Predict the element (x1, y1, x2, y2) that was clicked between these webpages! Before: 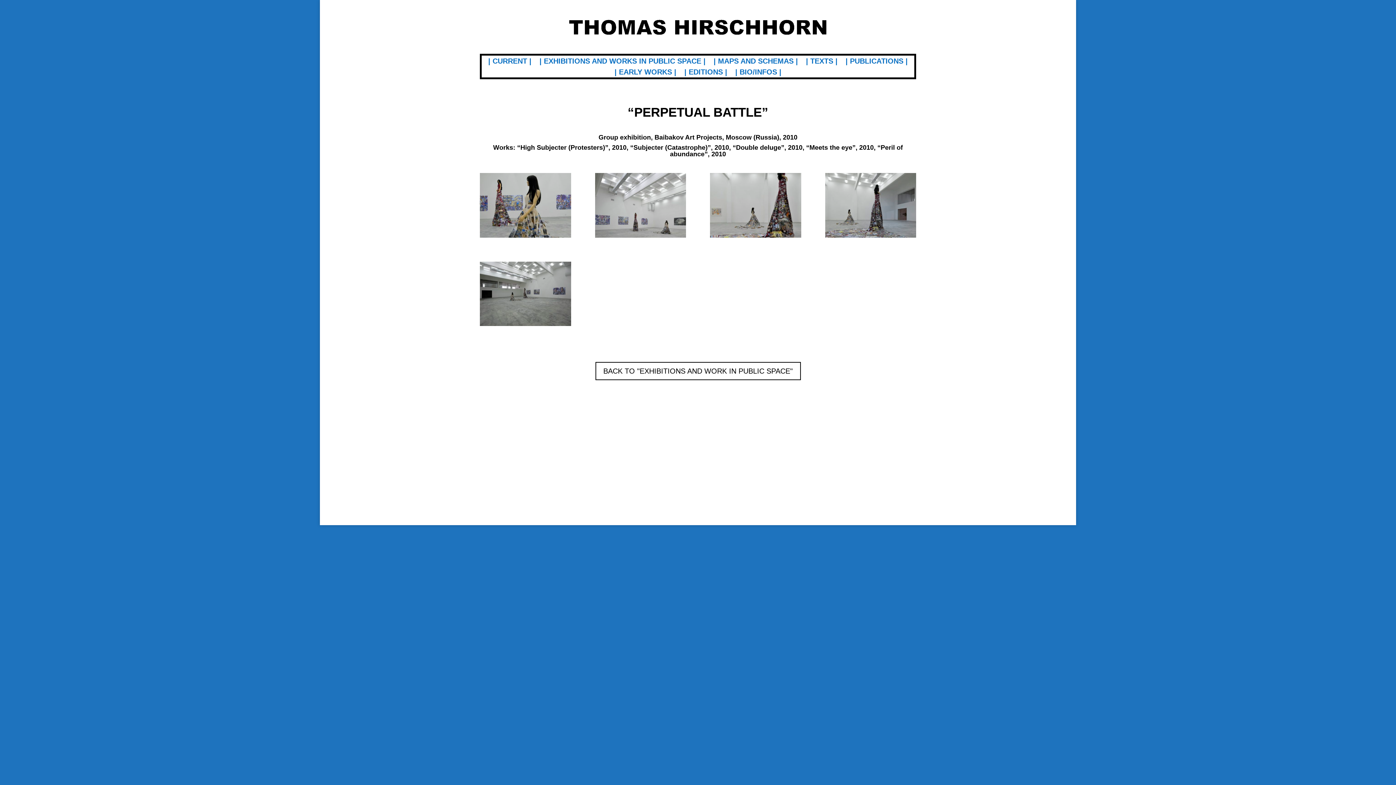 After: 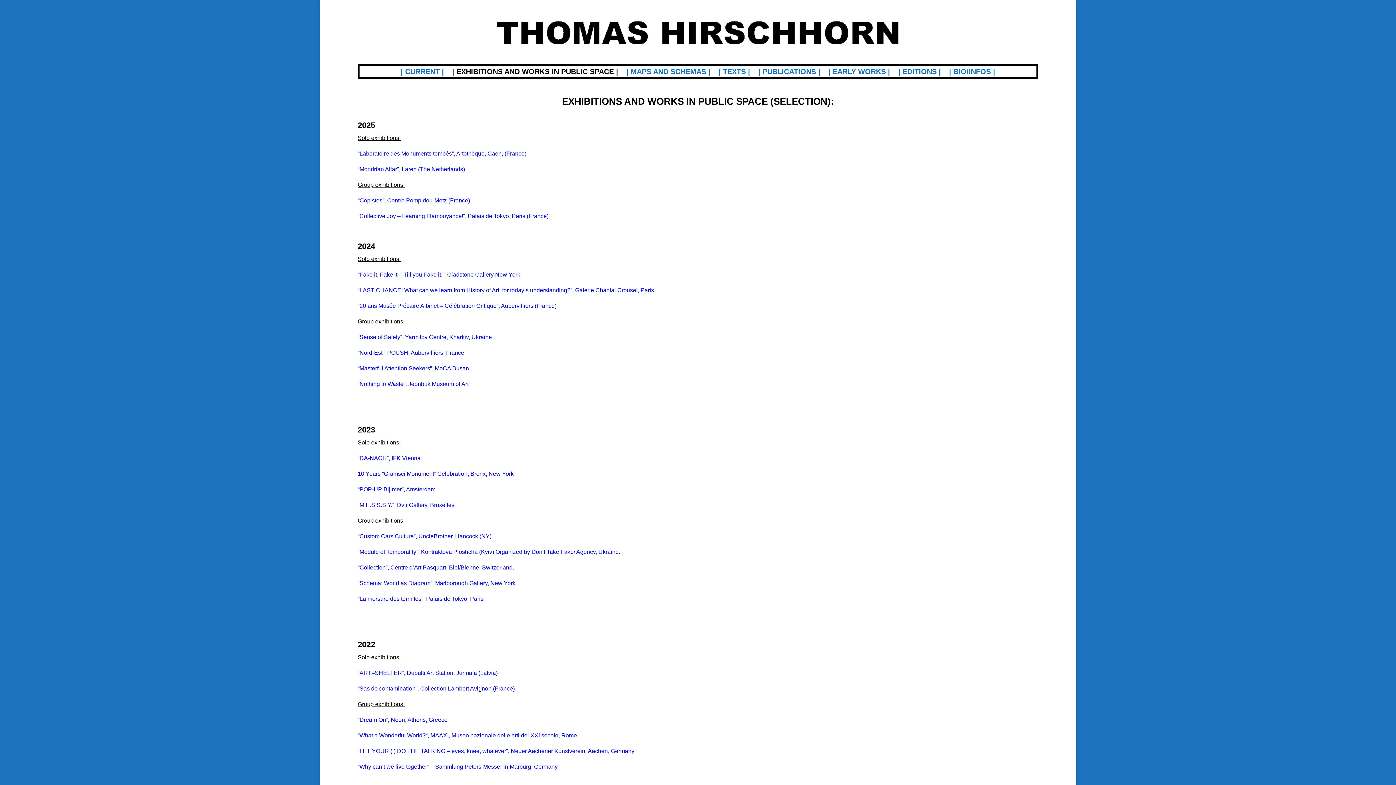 Action: bbox: (539, 58, 705, 66) label: | EXHIBITIONS AND WORKS IN PUBLIC SPACE |